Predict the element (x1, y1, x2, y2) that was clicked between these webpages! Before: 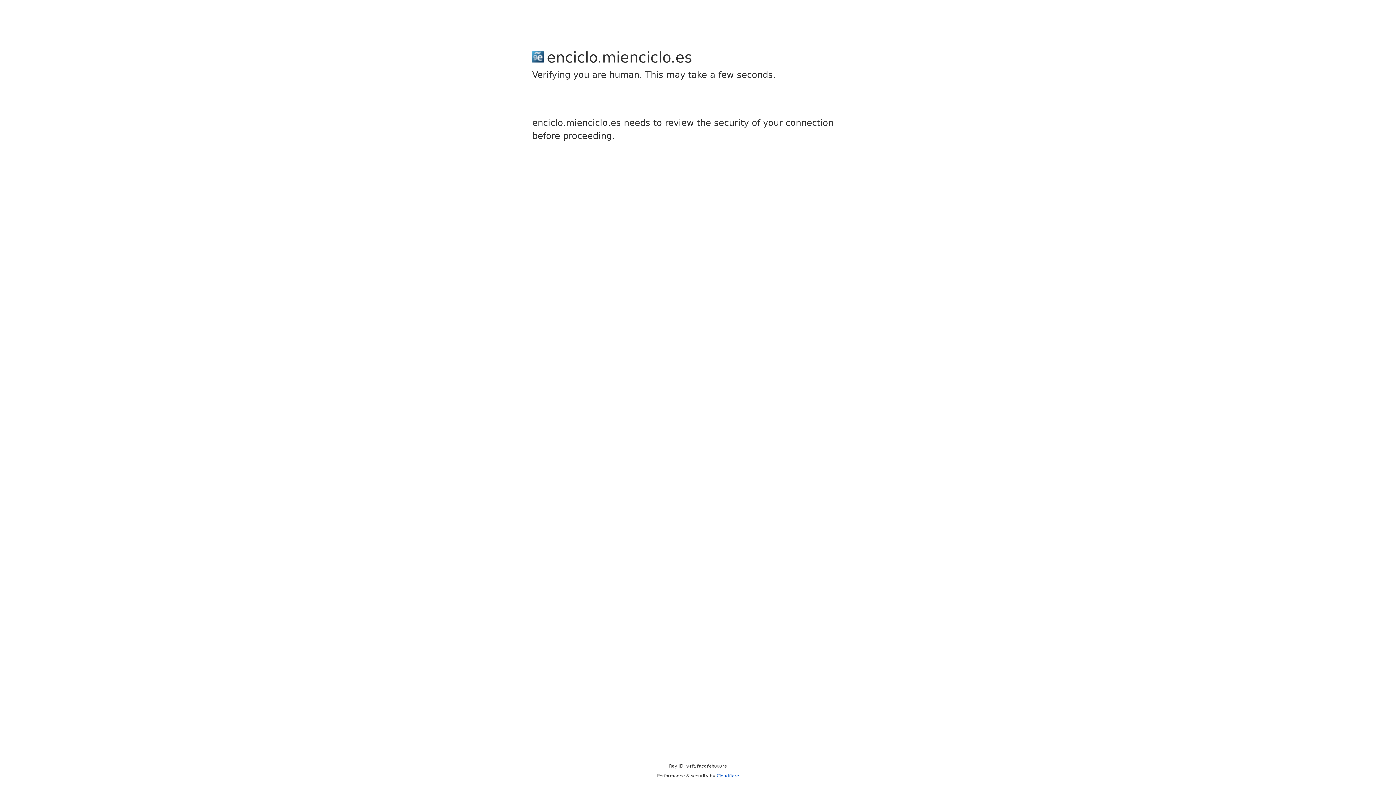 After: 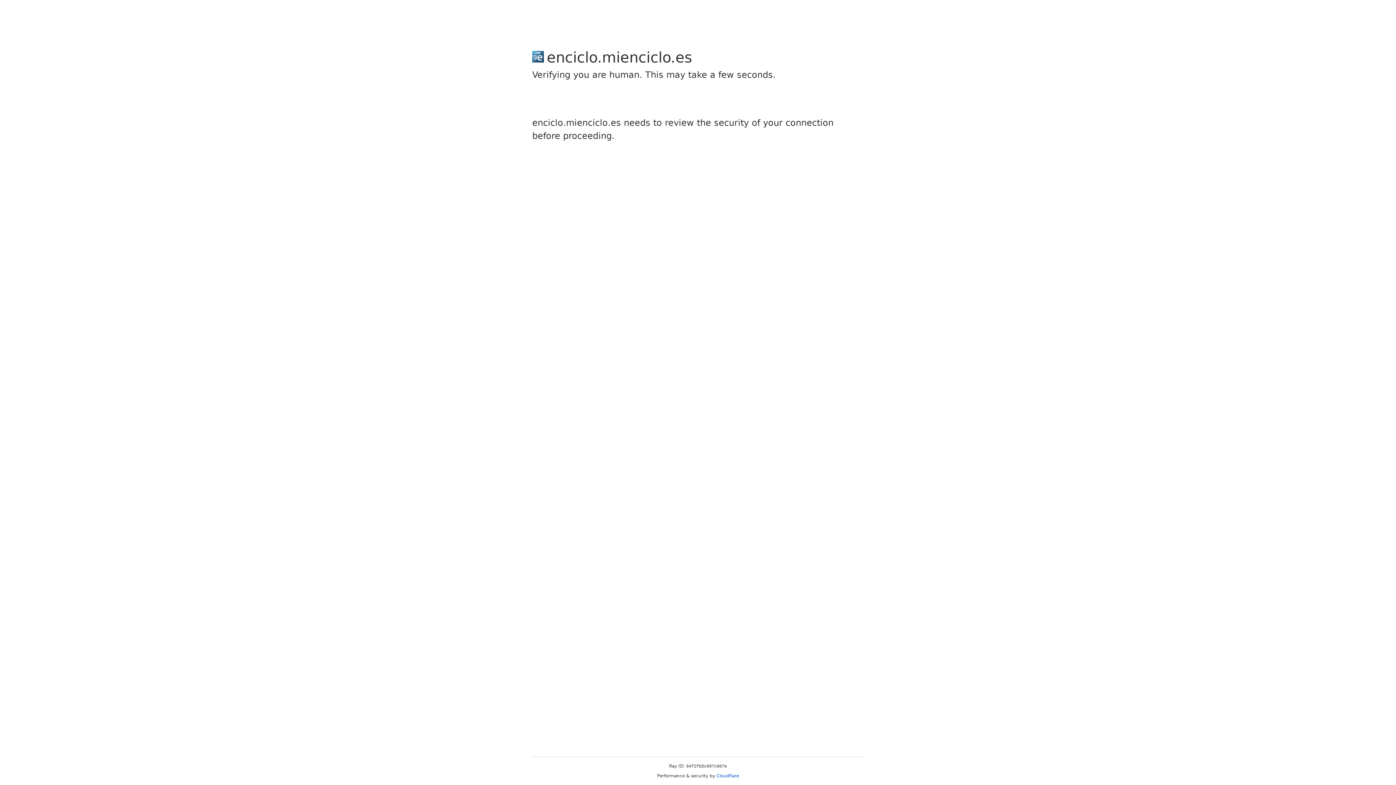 Action: bbox: (716, 773, 739, 778) label: Cloudflare